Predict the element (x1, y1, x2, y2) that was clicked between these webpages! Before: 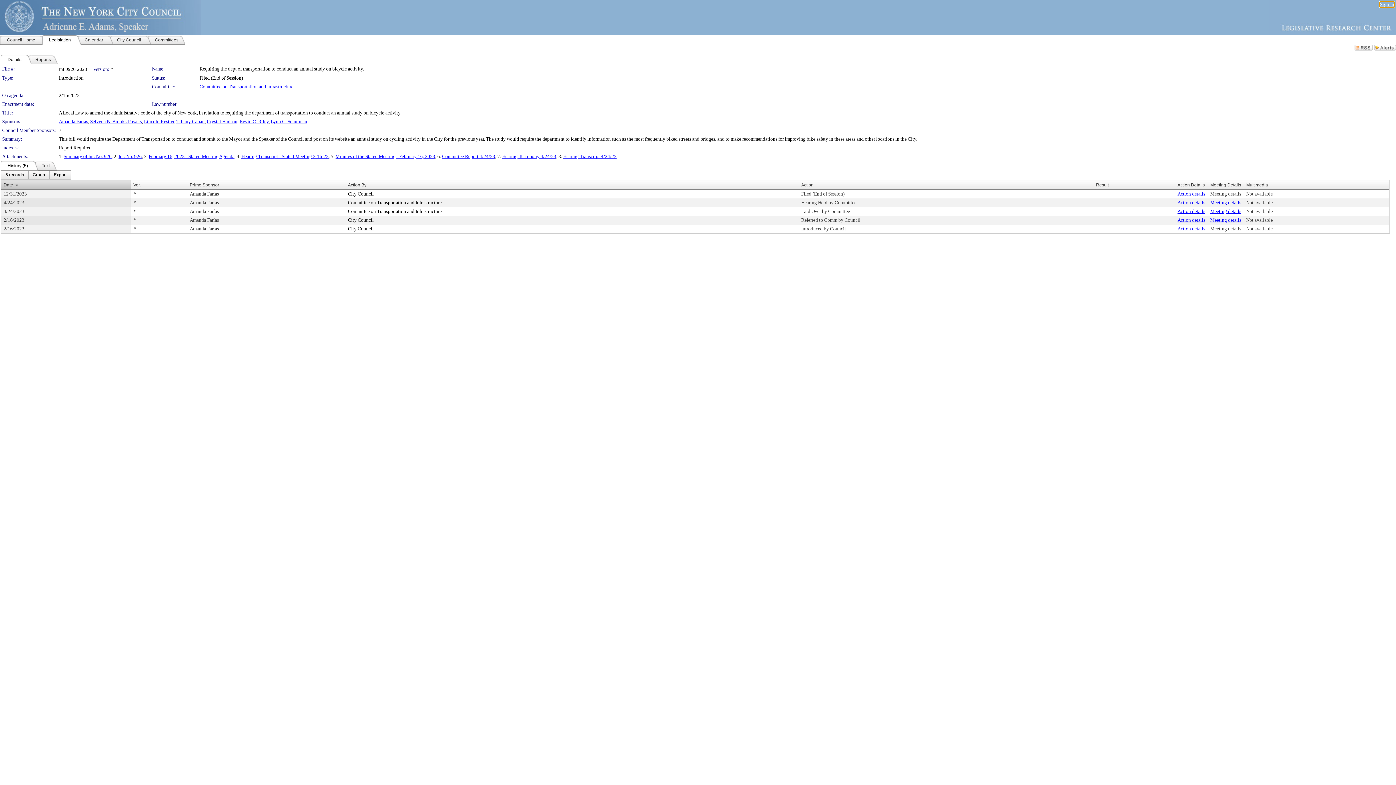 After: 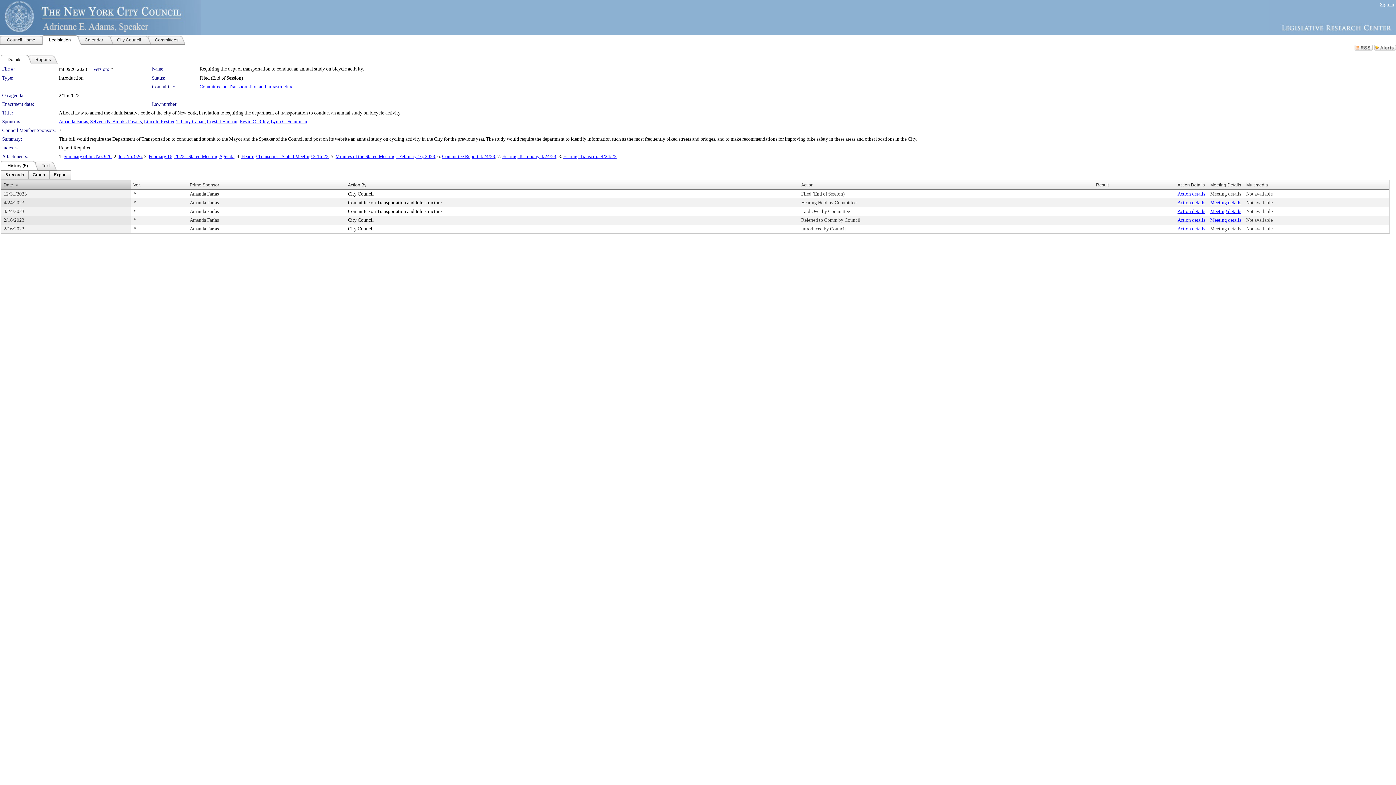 Action: label: Minutes of the Stated Meeting - February 16, 2023 bbox: (335, 153, 435, 159)